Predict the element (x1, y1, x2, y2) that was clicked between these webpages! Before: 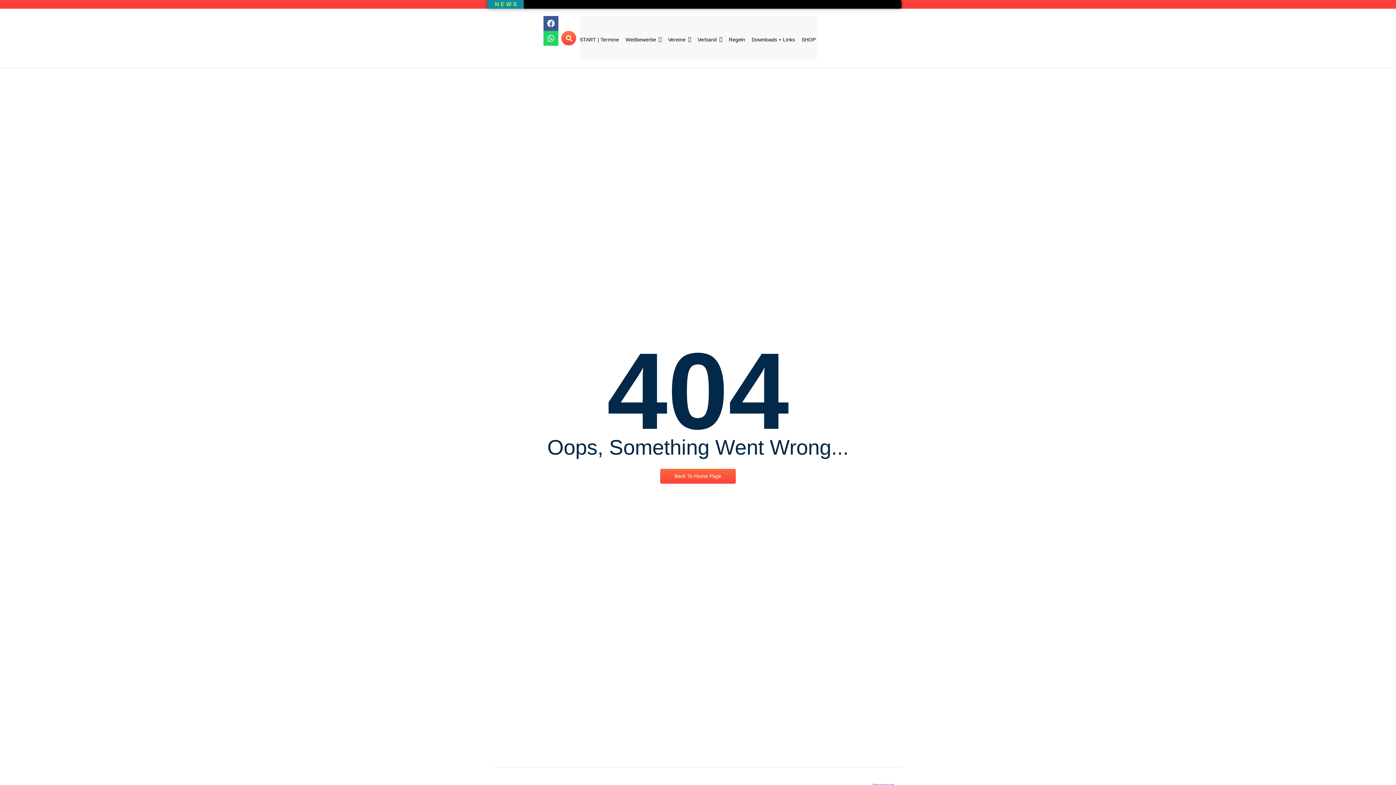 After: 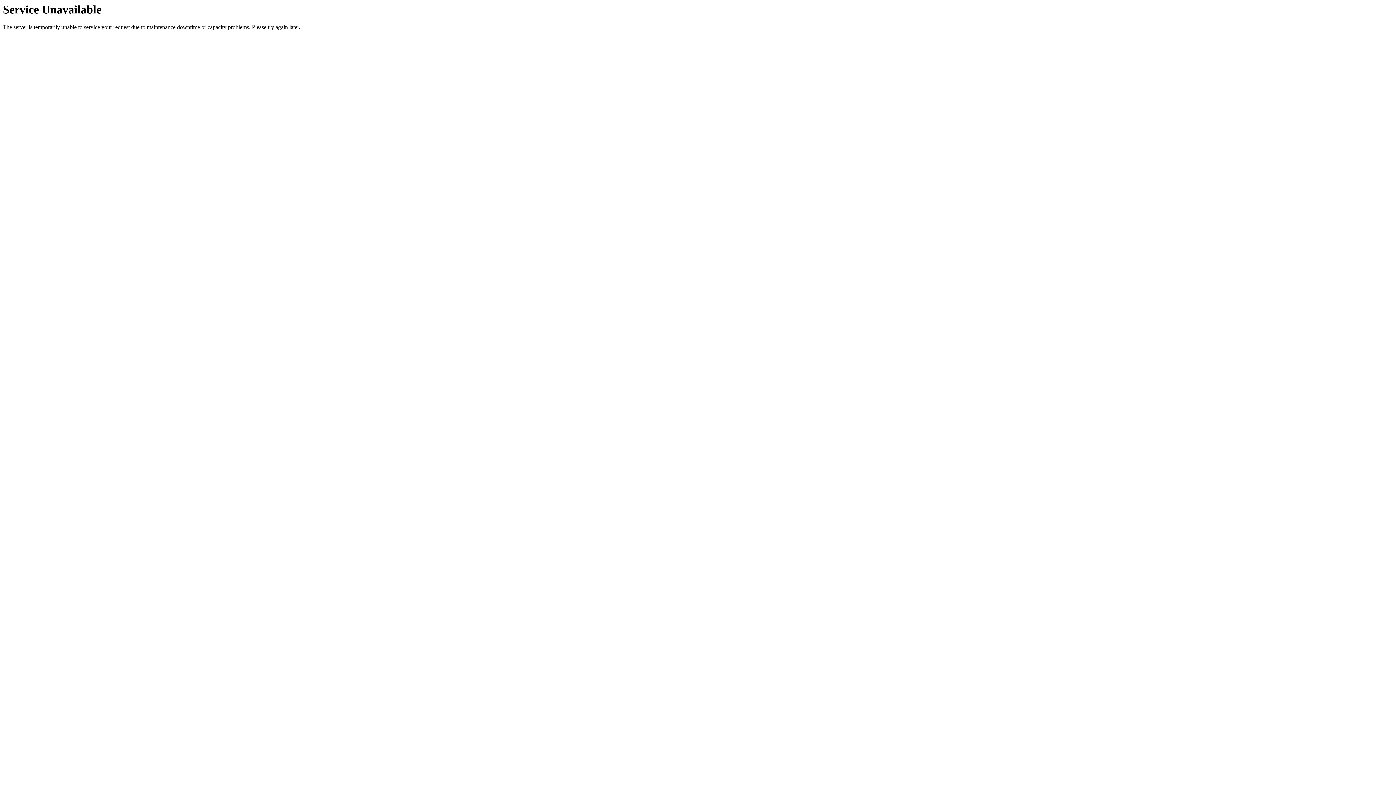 Action: bbox: (801, 18, 815, 60) label: SHOP